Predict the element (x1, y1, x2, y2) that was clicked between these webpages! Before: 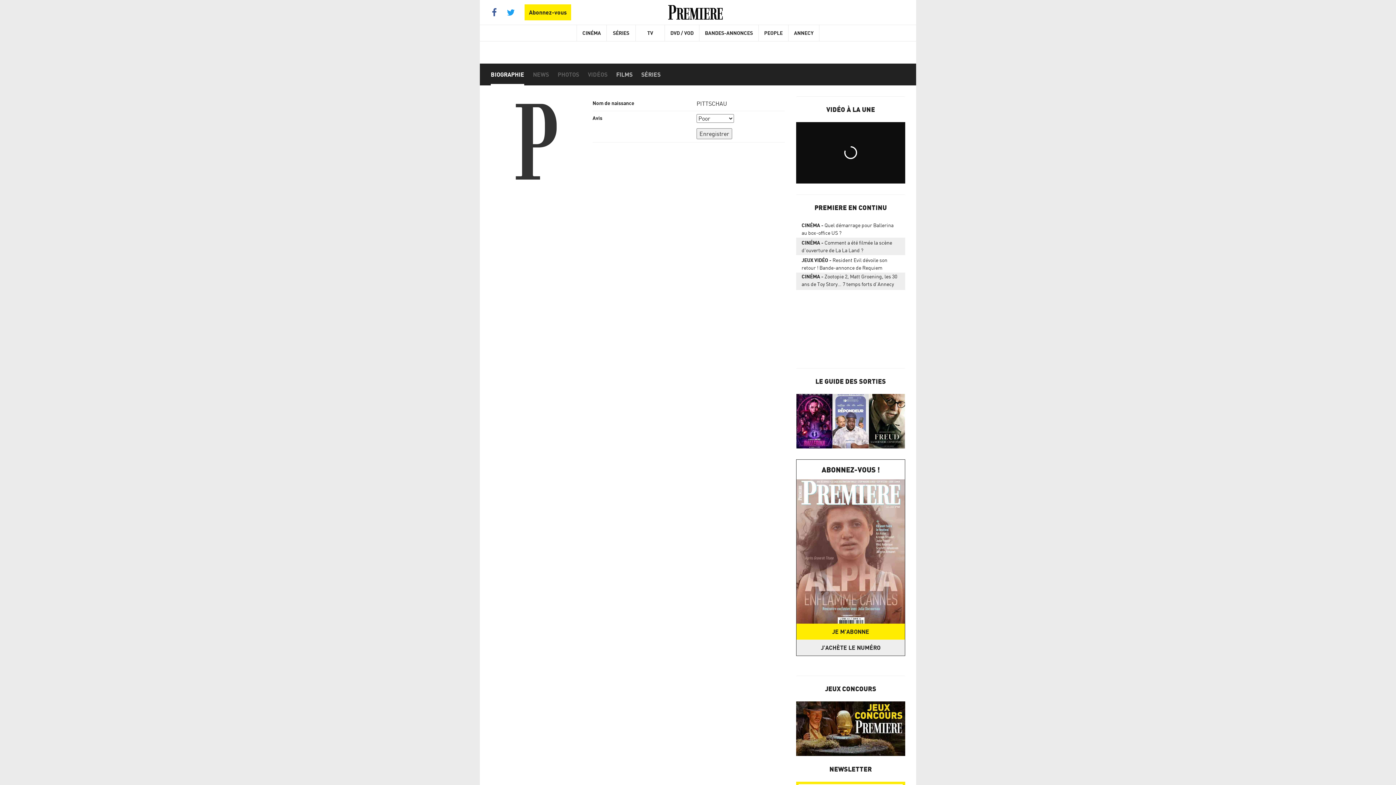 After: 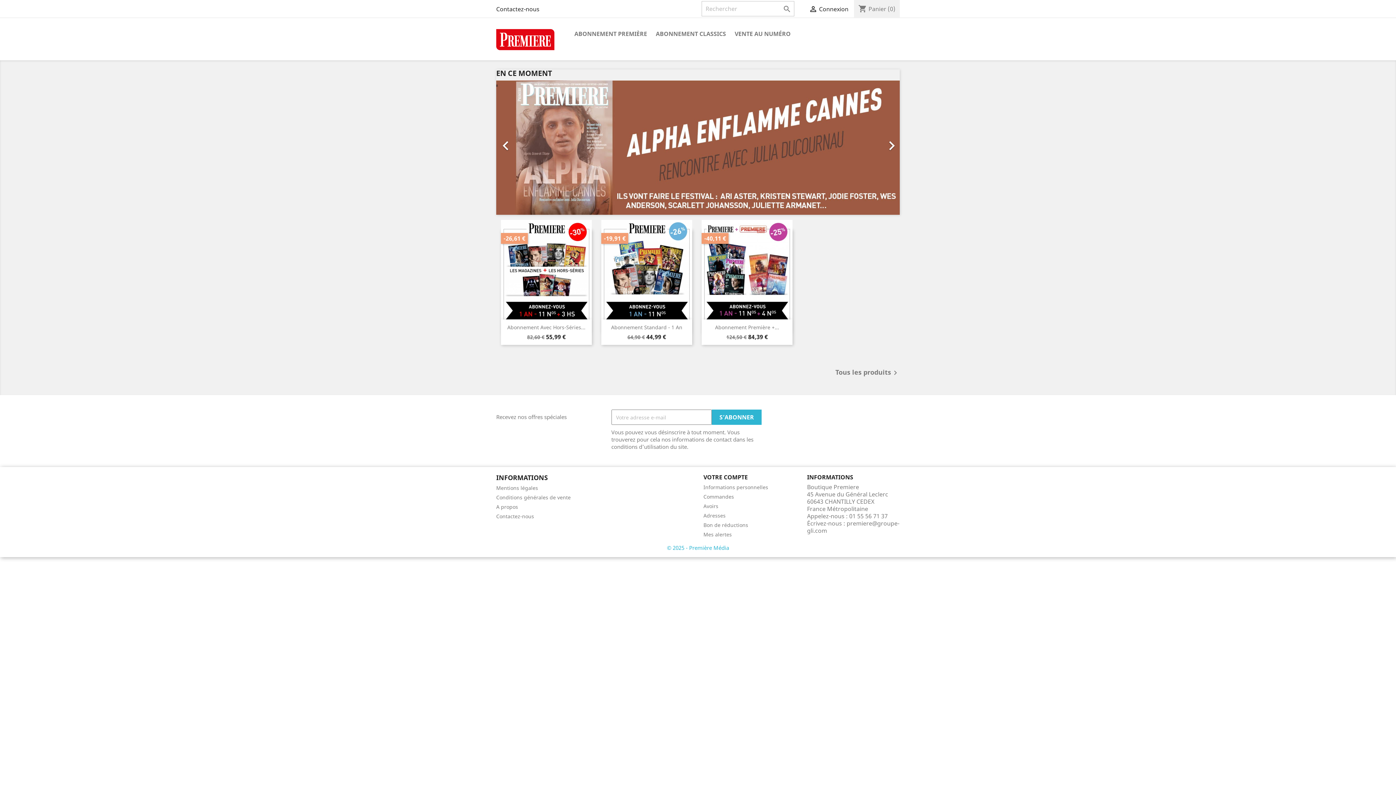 Action: label: Abonnez-vous bbox: (524, 4, 571, 20)